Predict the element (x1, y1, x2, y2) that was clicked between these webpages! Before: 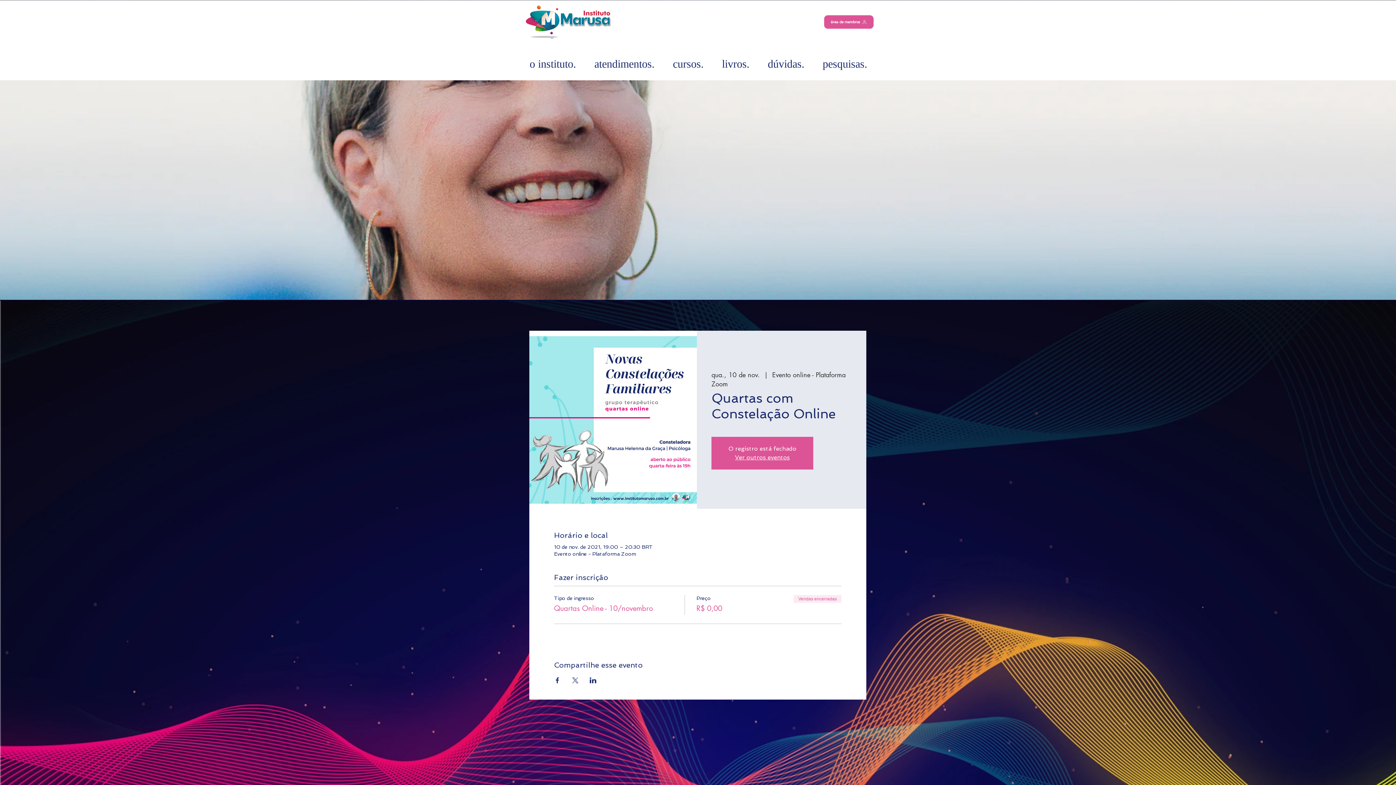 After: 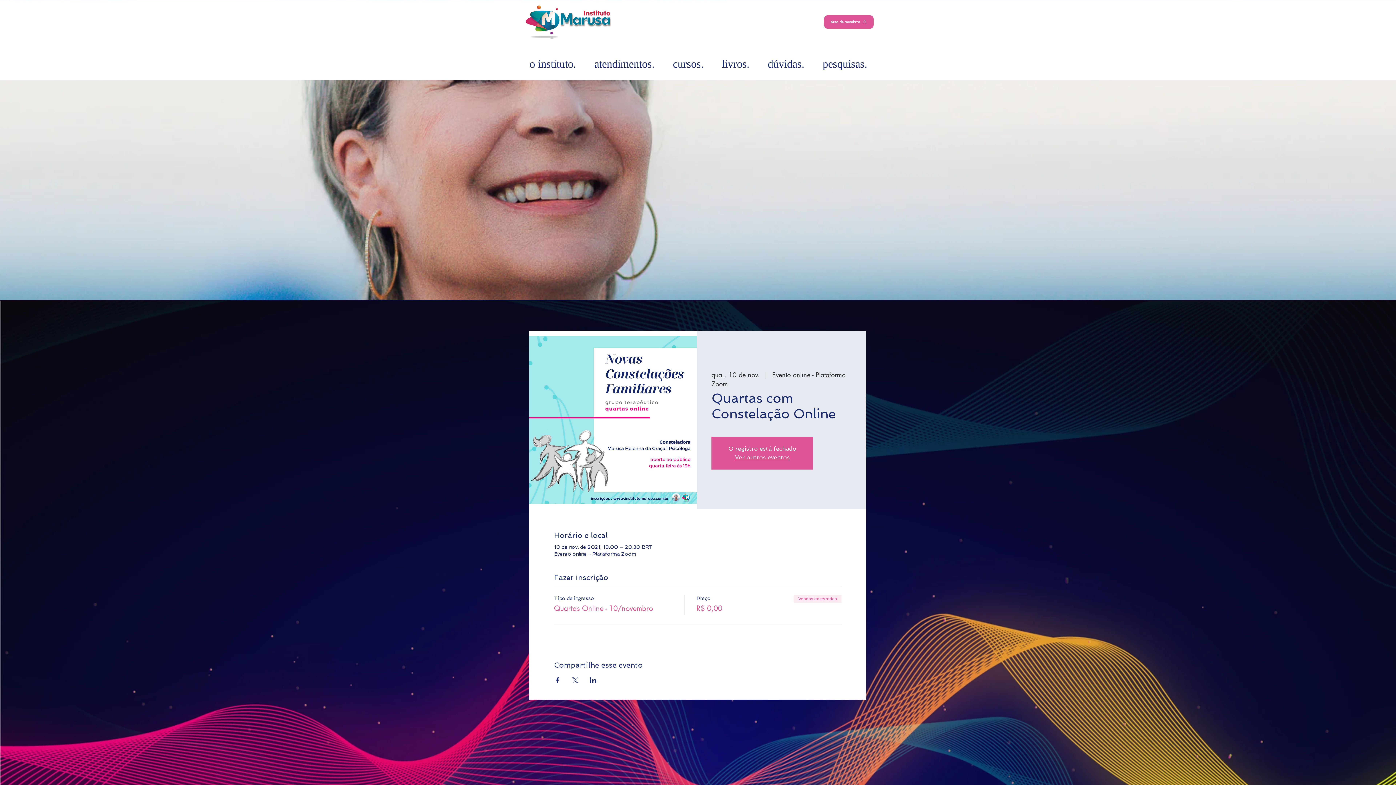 Action: label: o instituto. bbox: (520, 54, 585, 73)